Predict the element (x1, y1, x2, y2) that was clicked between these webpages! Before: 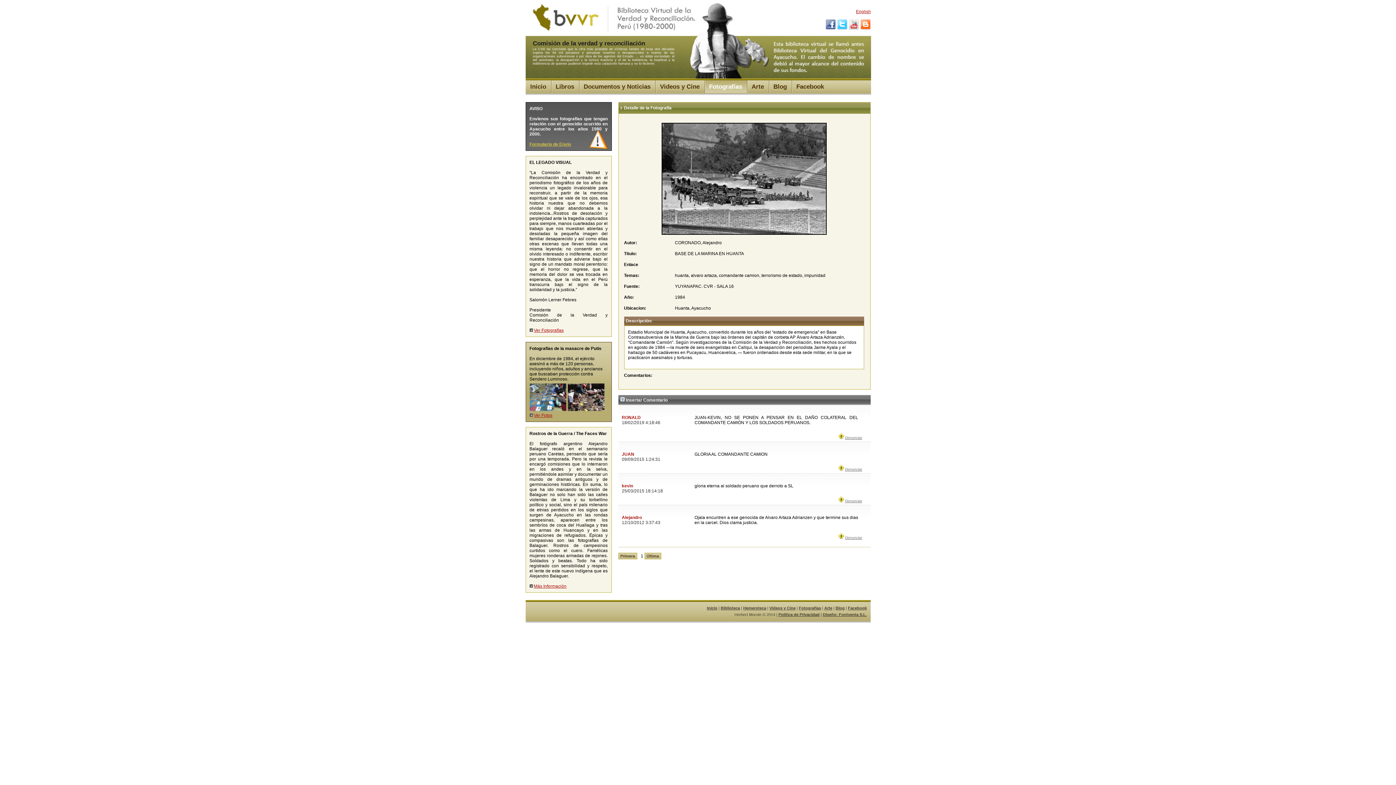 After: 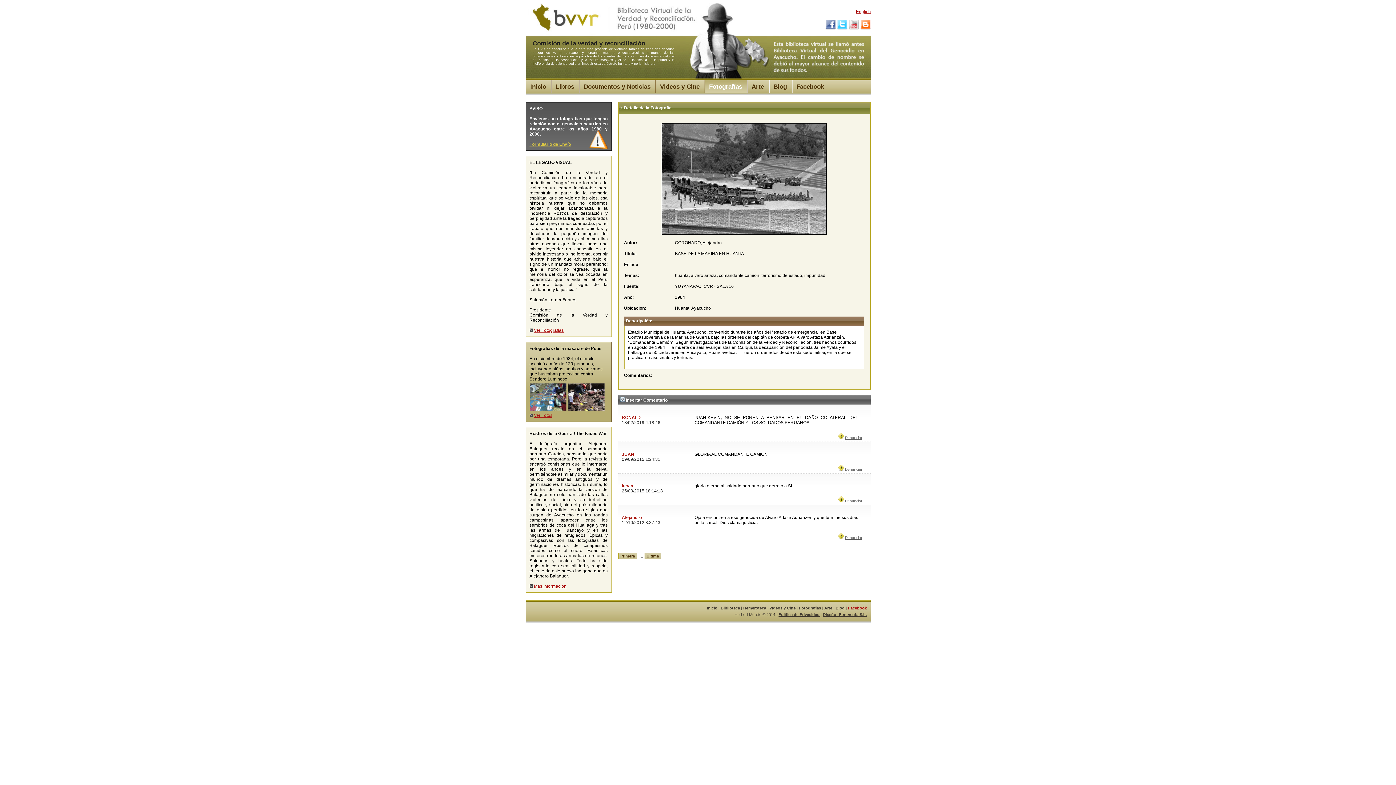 Action: bbox: (848, 606, 867, 610) label: Facebook